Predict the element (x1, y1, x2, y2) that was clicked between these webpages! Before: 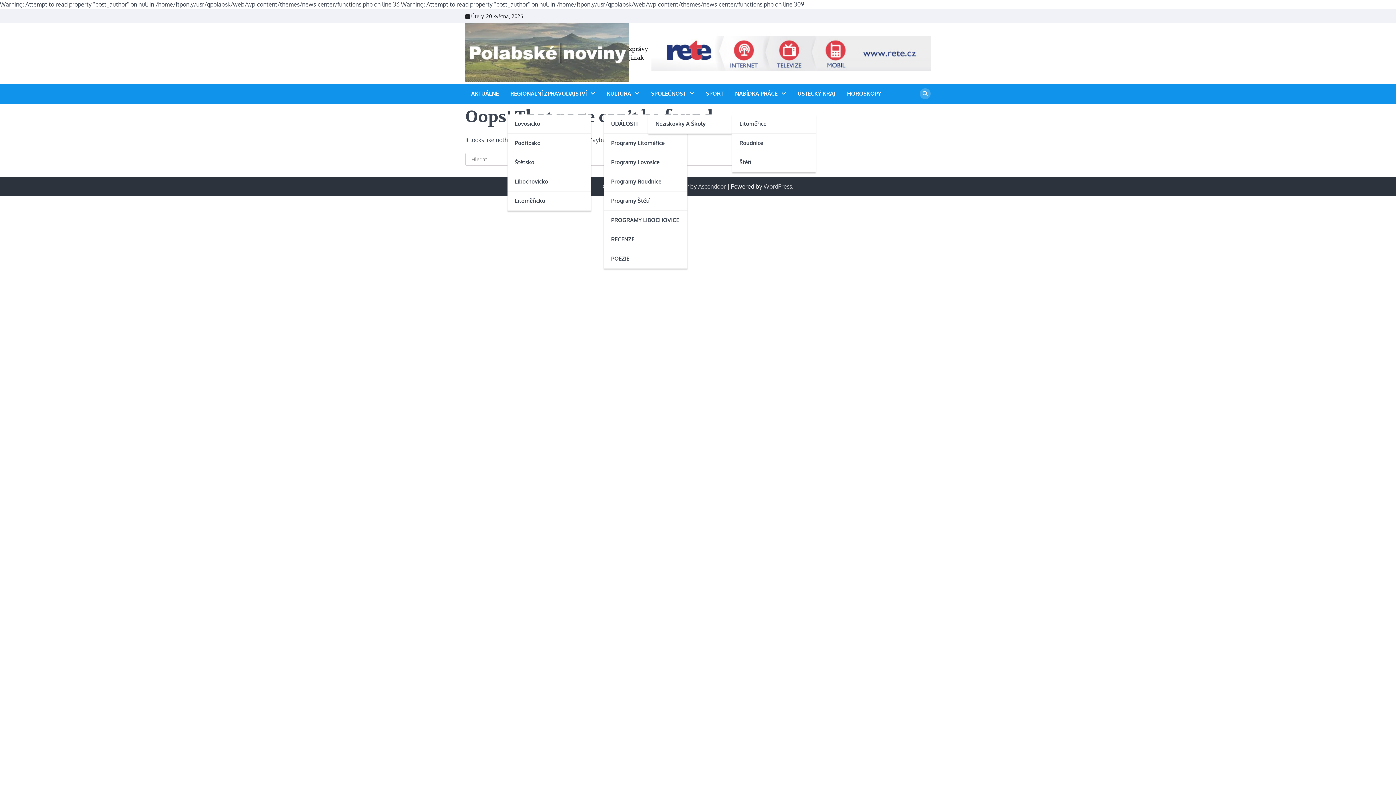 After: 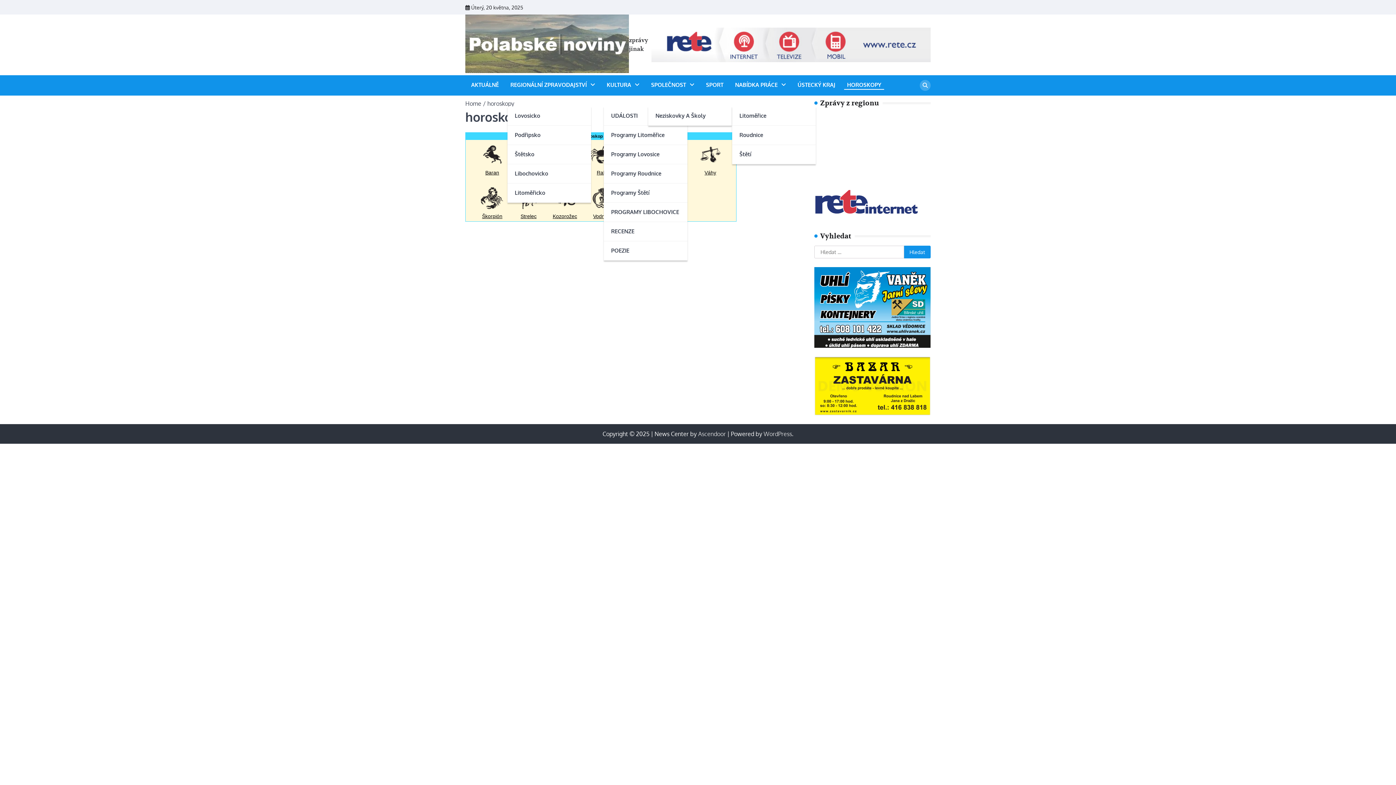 Action: label: HOROSKOPY bbox: (844, 89, 884, 97)